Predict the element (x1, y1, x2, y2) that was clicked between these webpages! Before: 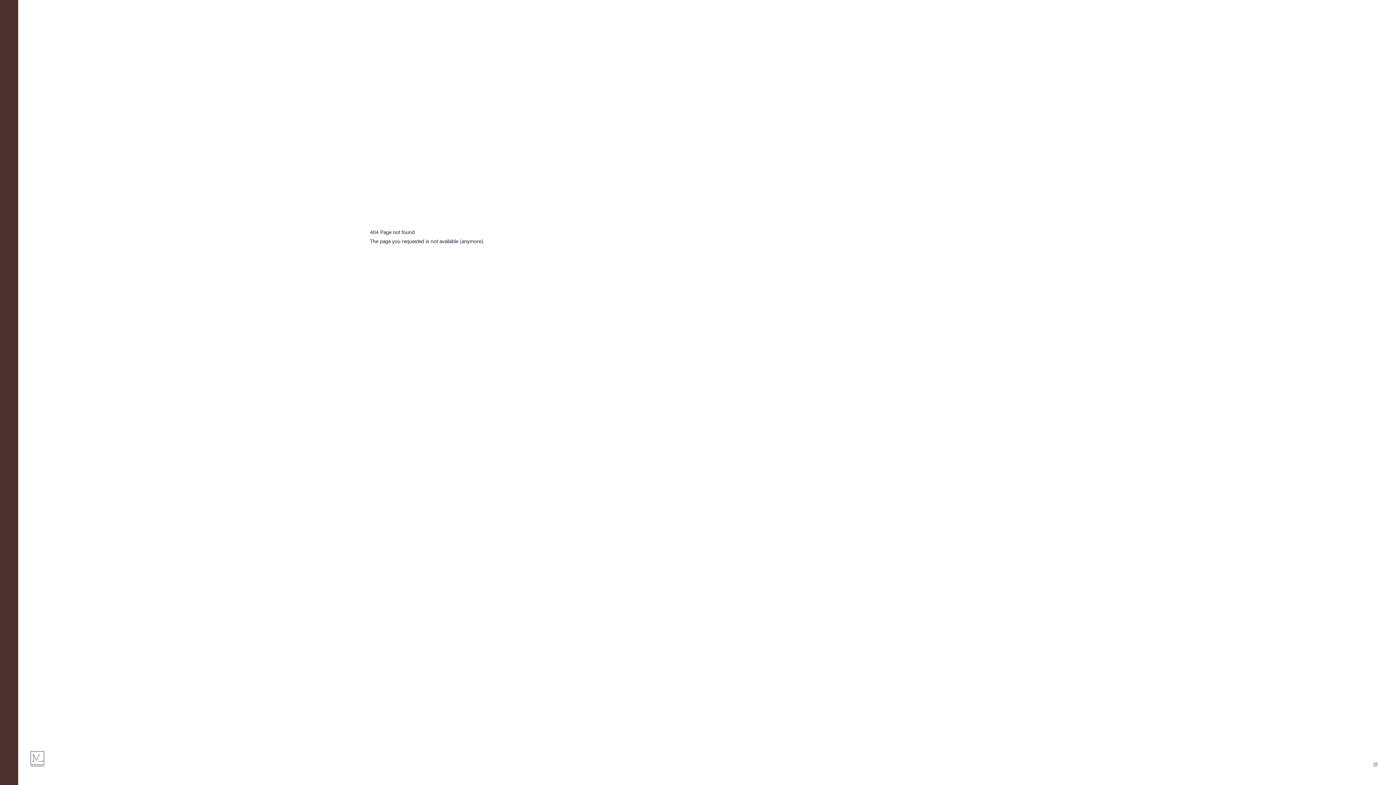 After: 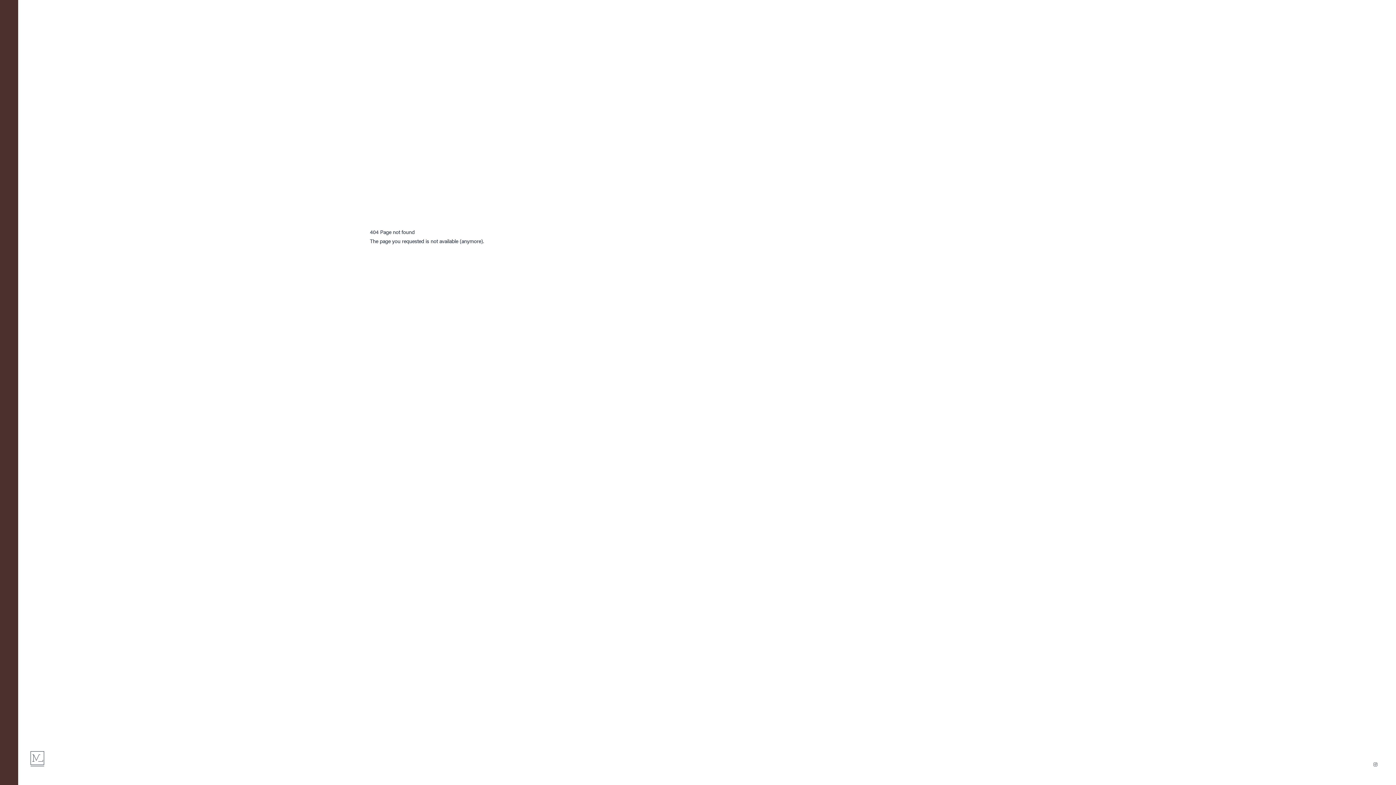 Action: label: Marie Lecluyse Interieurachictuur op Instagram bbox: (1373, 762, 1378, 767)